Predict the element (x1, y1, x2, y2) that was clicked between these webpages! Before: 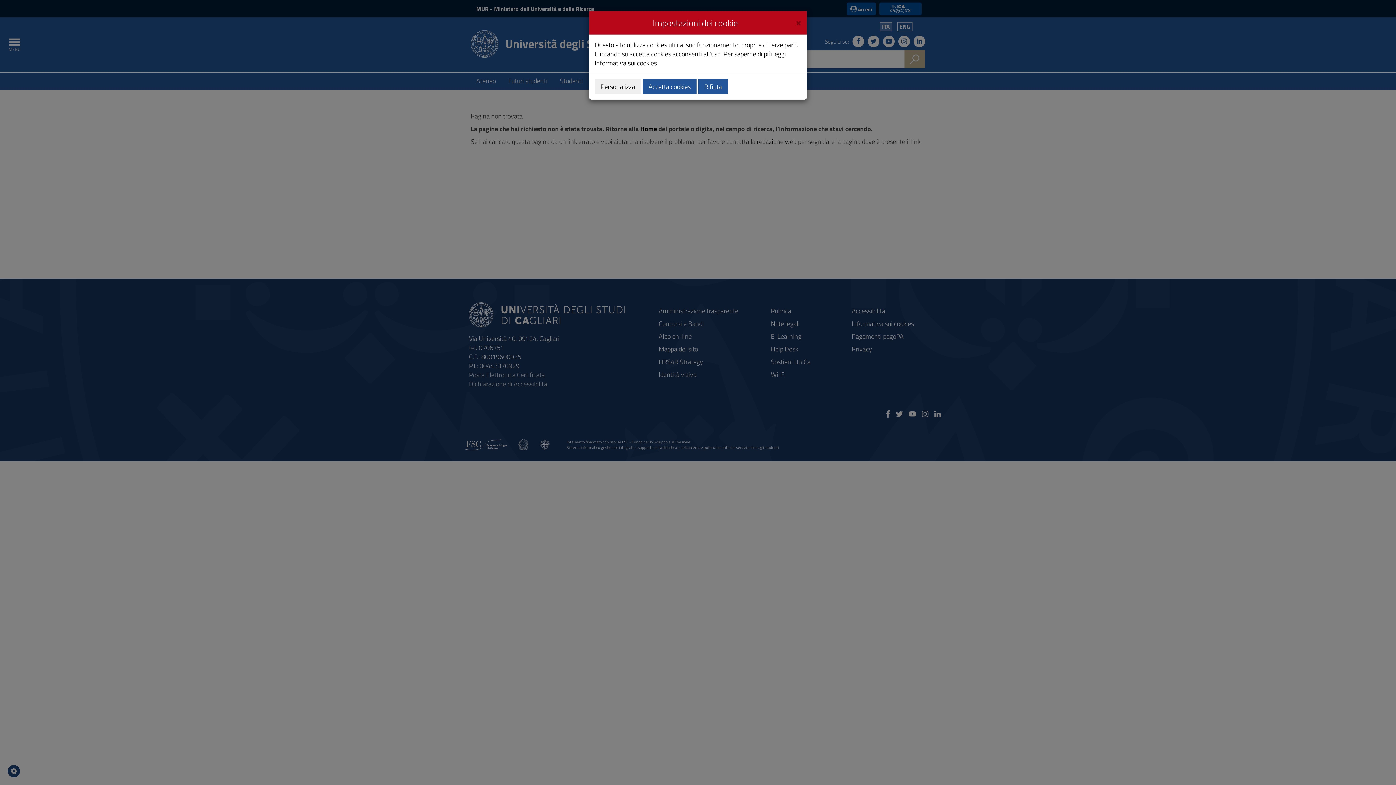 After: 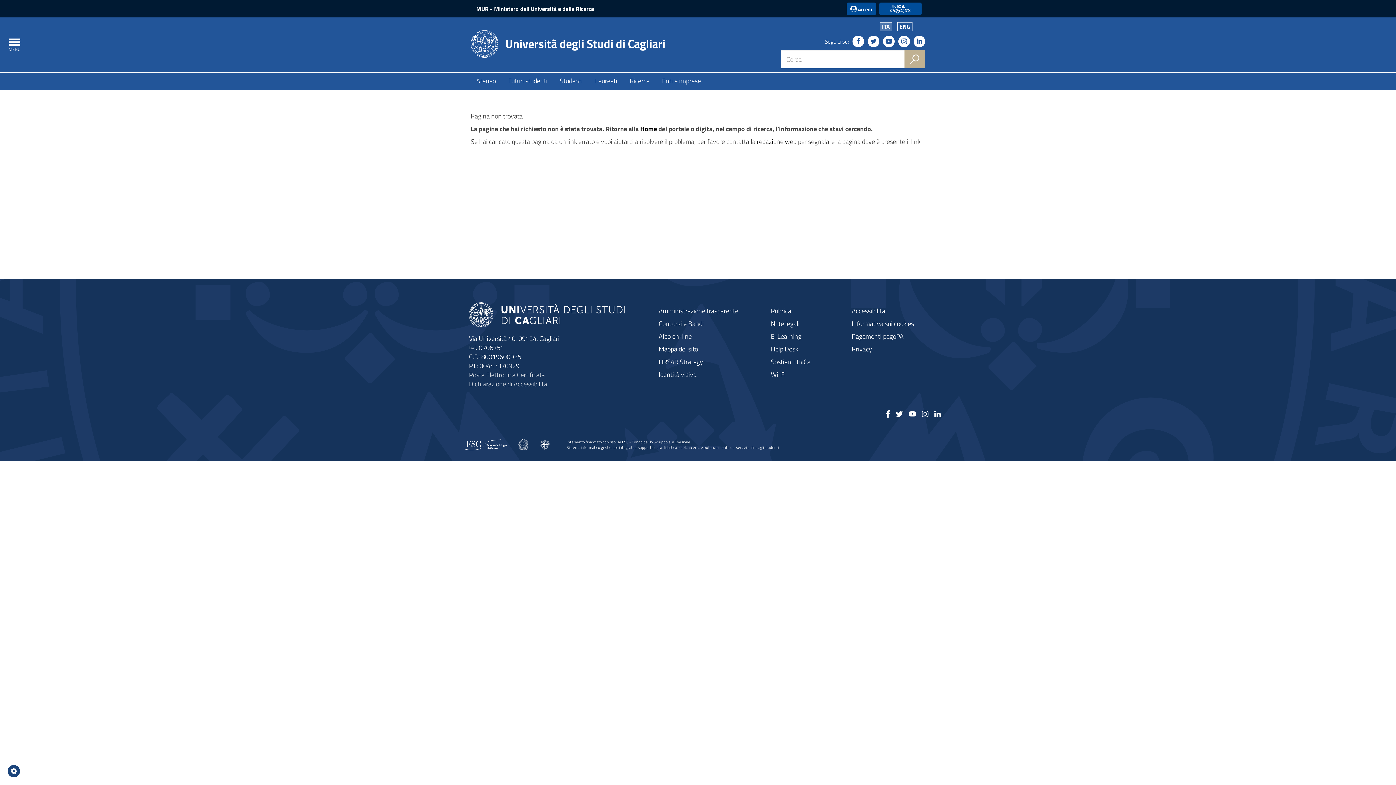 Action: label: Rifiuta bbox: (698, 78, 728, 94)